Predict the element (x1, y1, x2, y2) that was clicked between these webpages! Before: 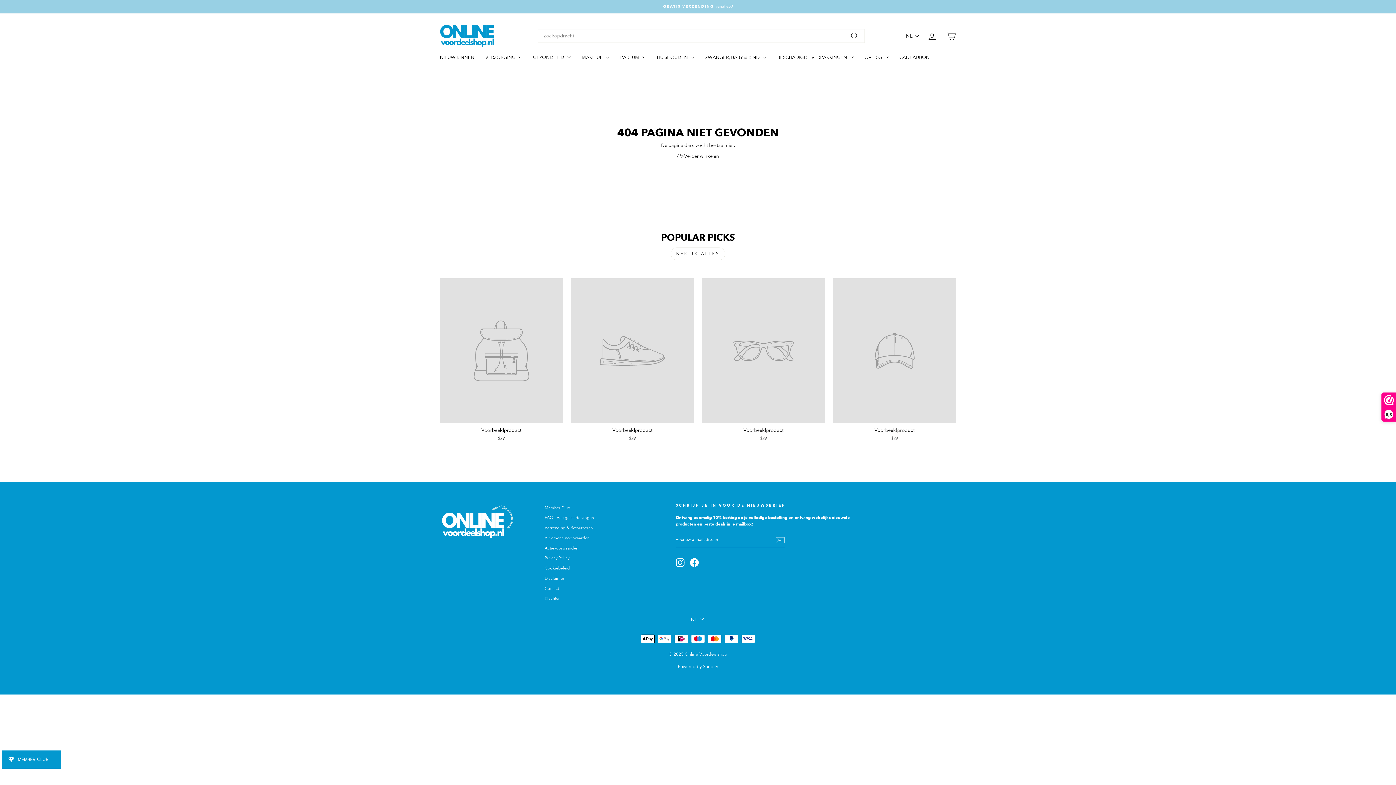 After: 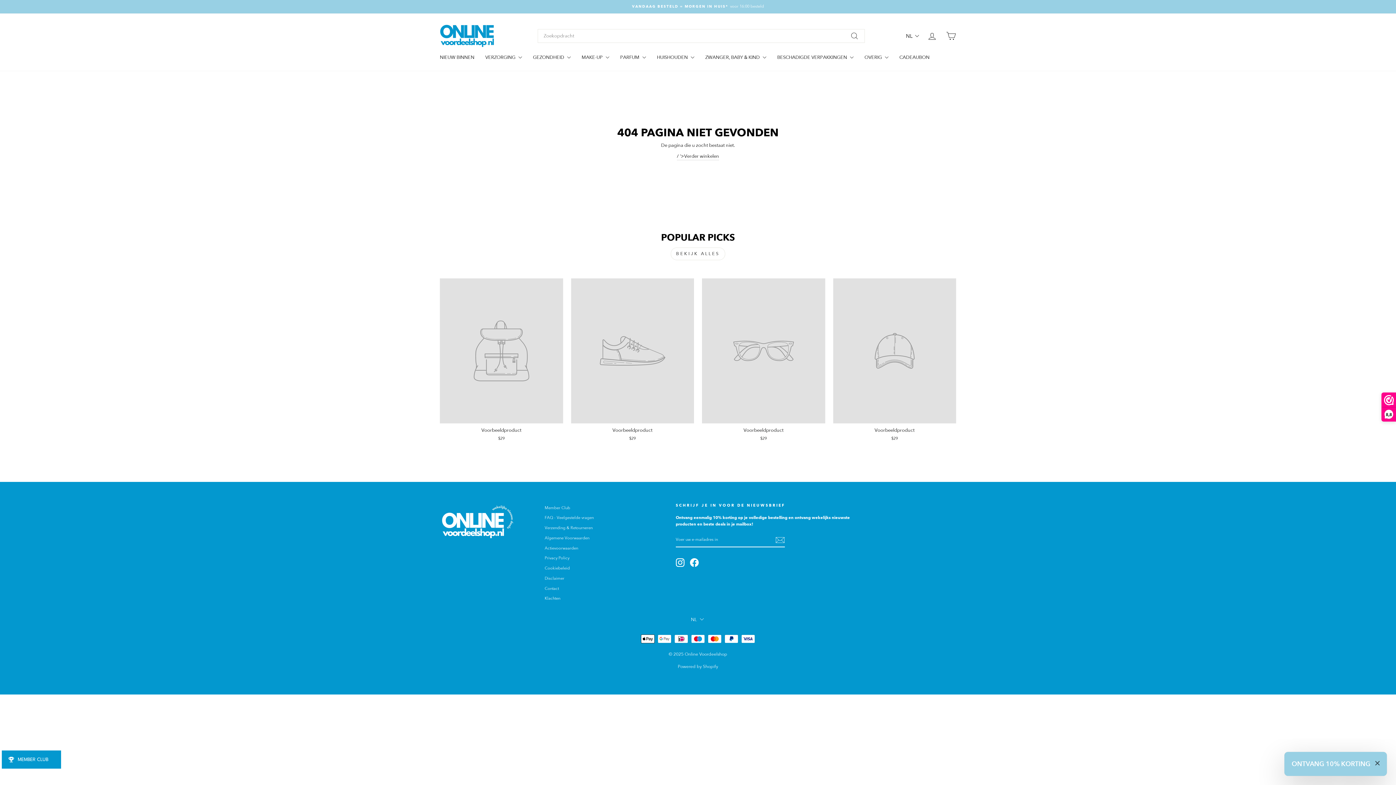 Action: label: BEKIJK ALLES bbox: (670, 247, 725, 260)